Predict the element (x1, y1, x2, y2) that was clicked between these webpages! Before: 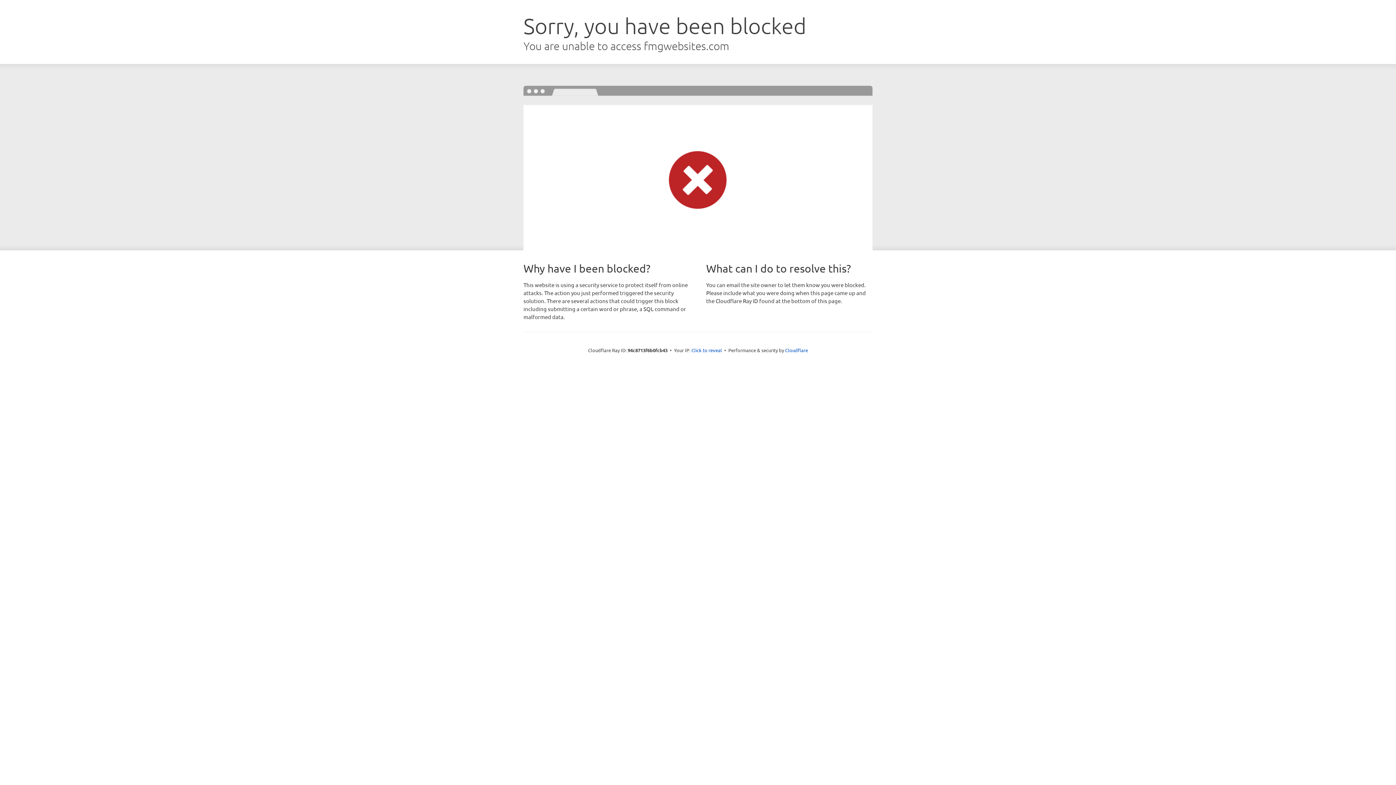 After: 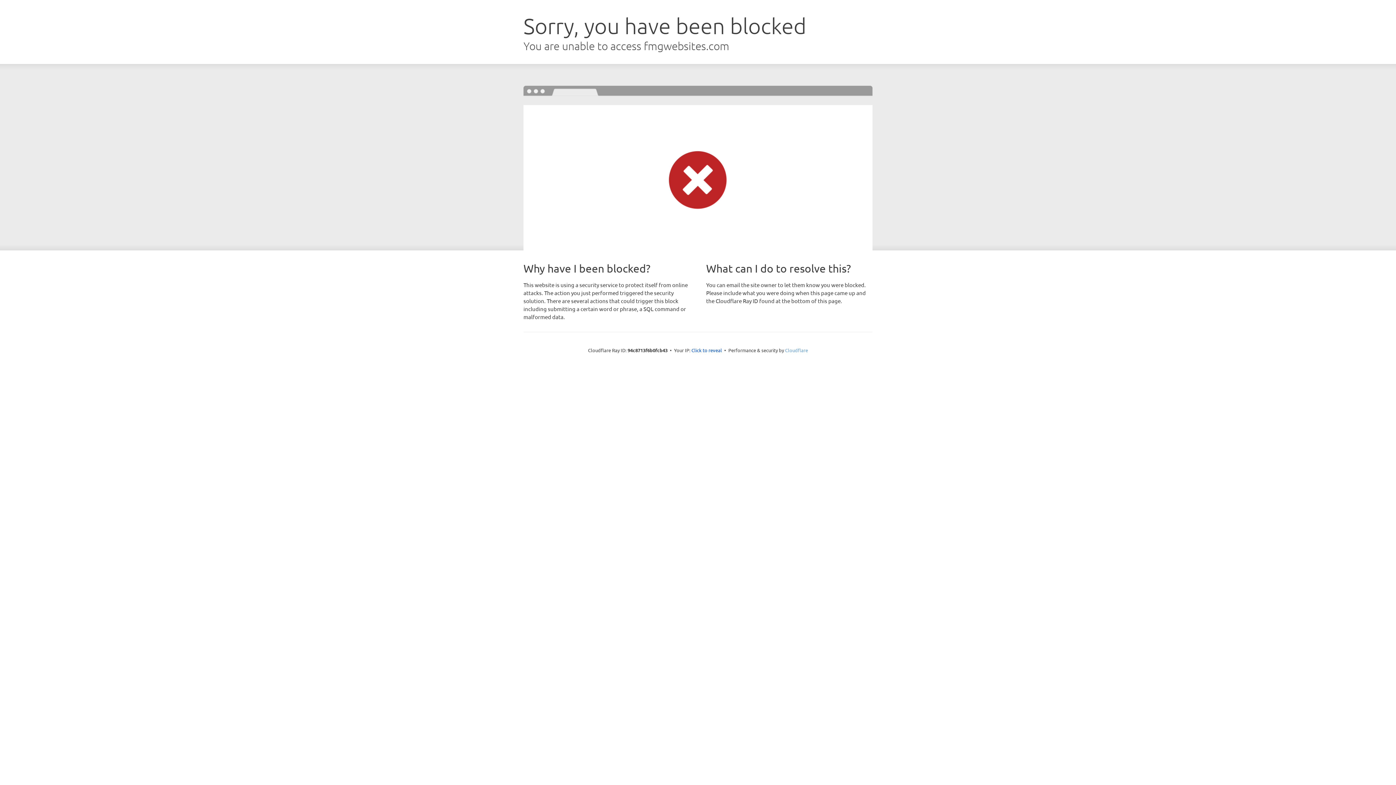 Action: bbox: (785, 347, 808, 353) label: Cloudflare